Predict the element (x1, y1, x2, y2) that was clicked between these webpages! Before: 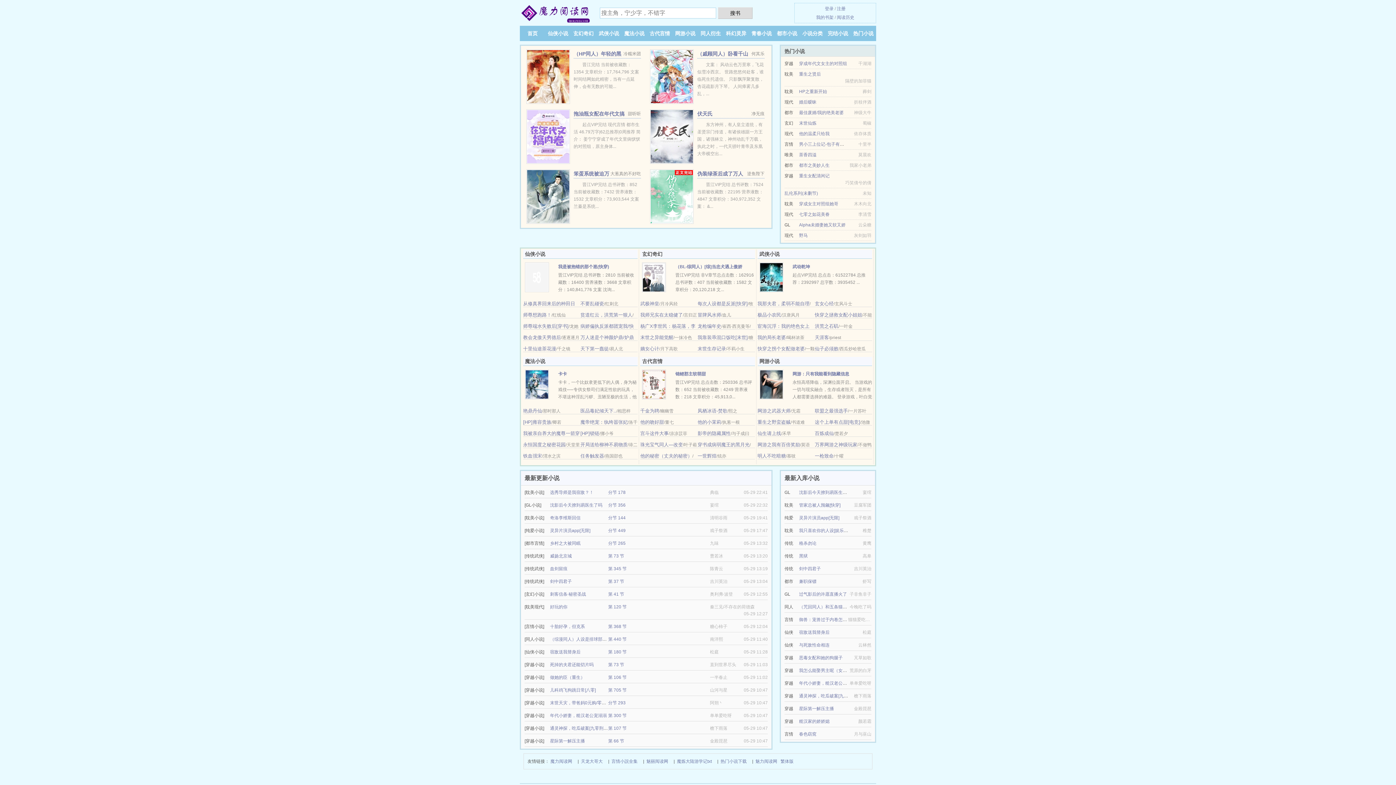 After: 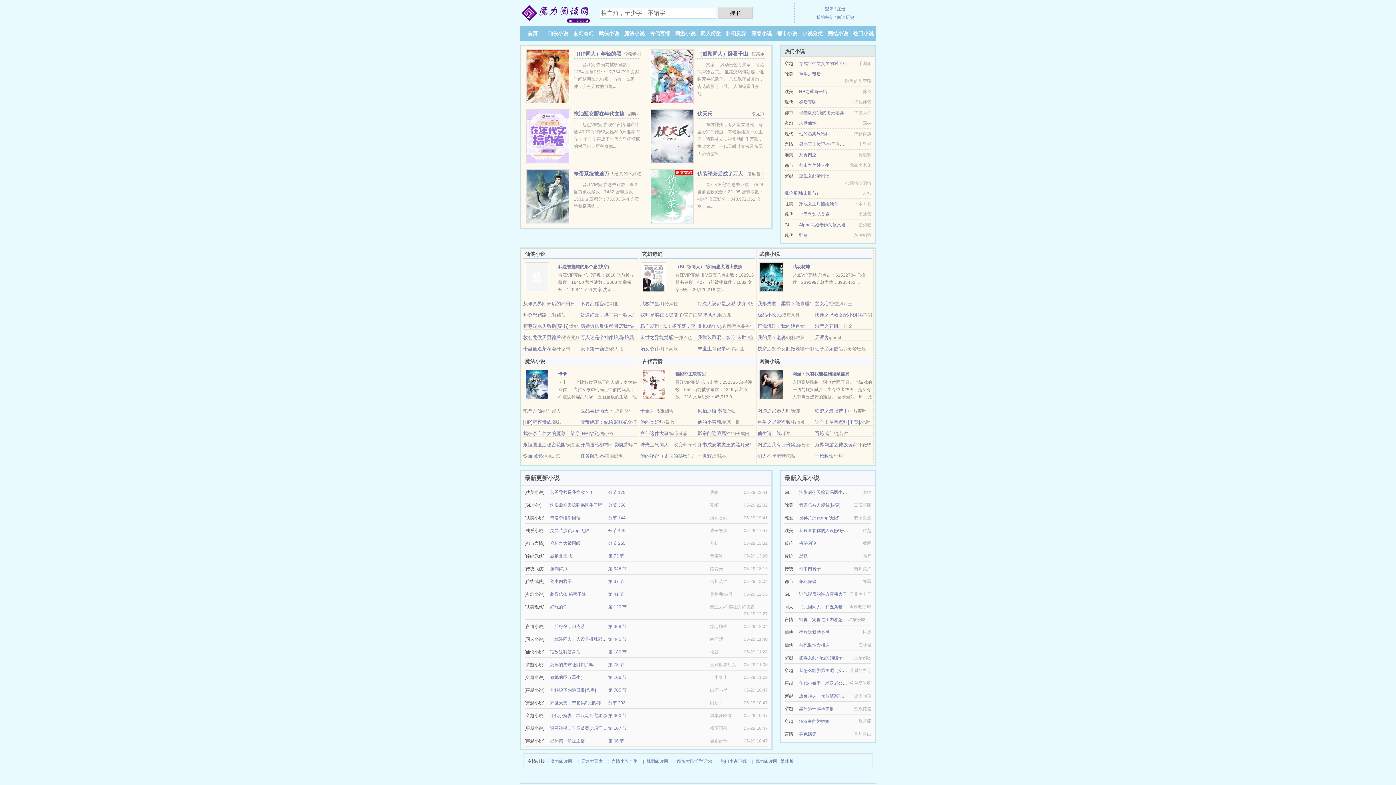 Action: bbox: (523, 442, 565, 447) label: 永恒国度之秘密花园